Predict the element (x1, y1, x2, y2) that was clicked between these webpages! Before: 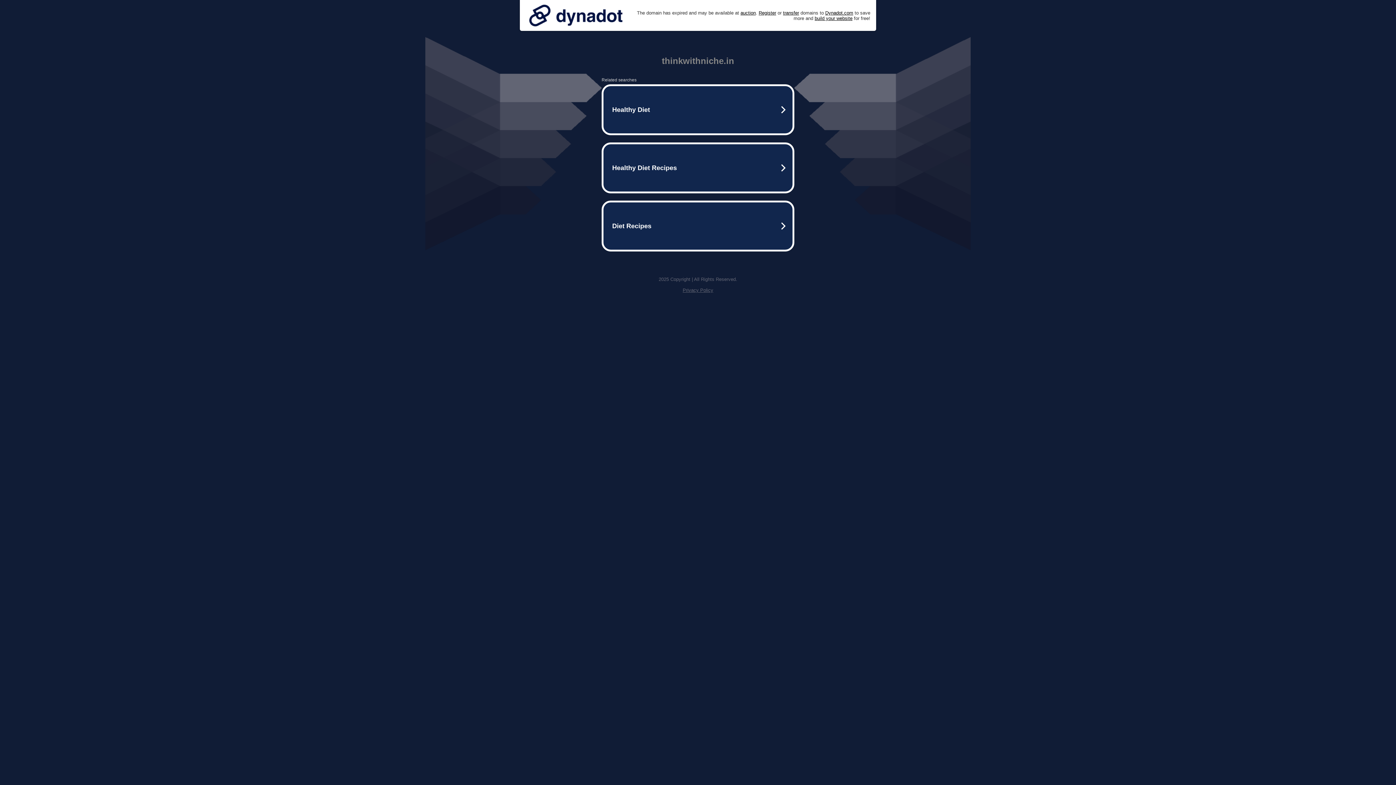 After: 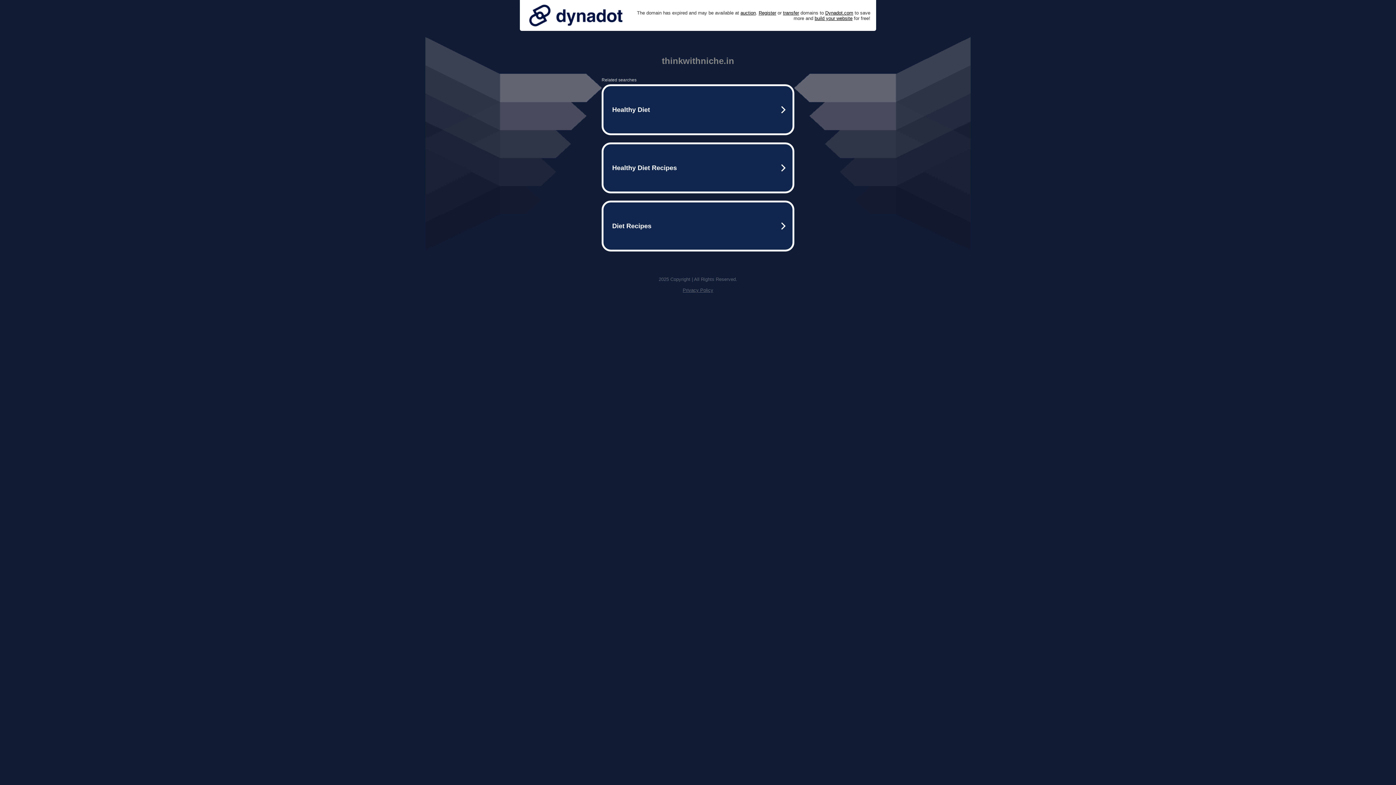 Action: bbox: (682, 287, 713, 293) label: Privacy Policy